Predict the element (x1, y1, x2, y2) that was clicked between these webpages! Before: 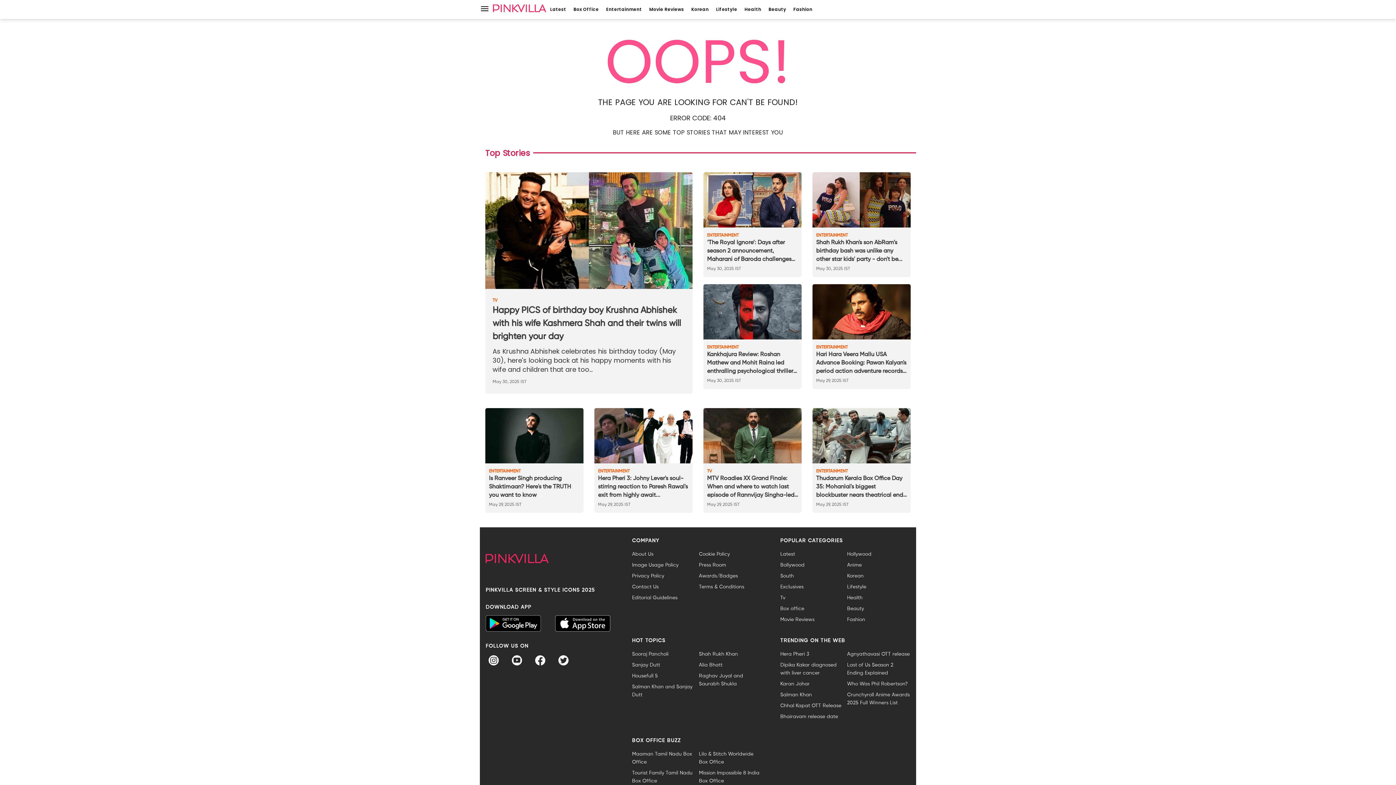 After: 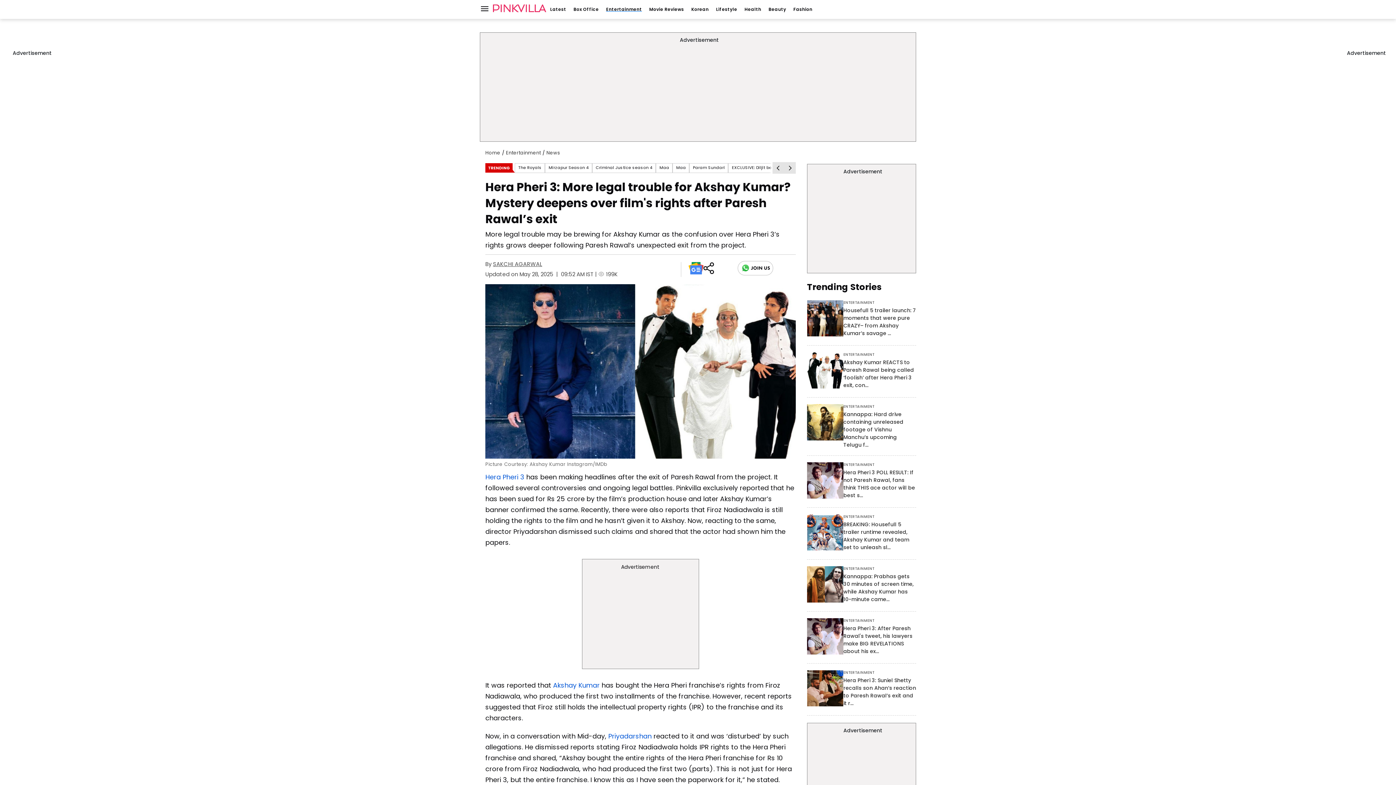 Action: label: Hera Pheri 3 bbox: (780, 650, 843, 658)